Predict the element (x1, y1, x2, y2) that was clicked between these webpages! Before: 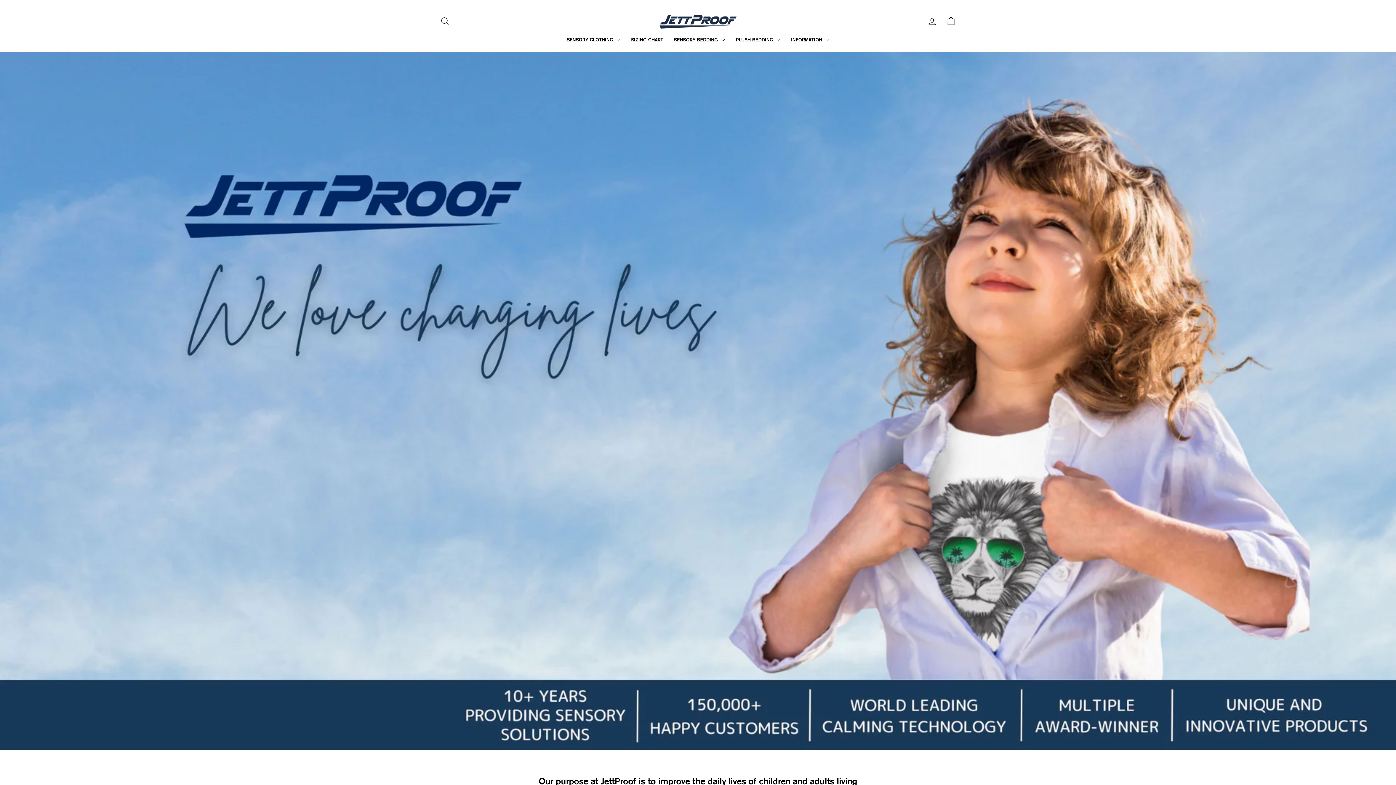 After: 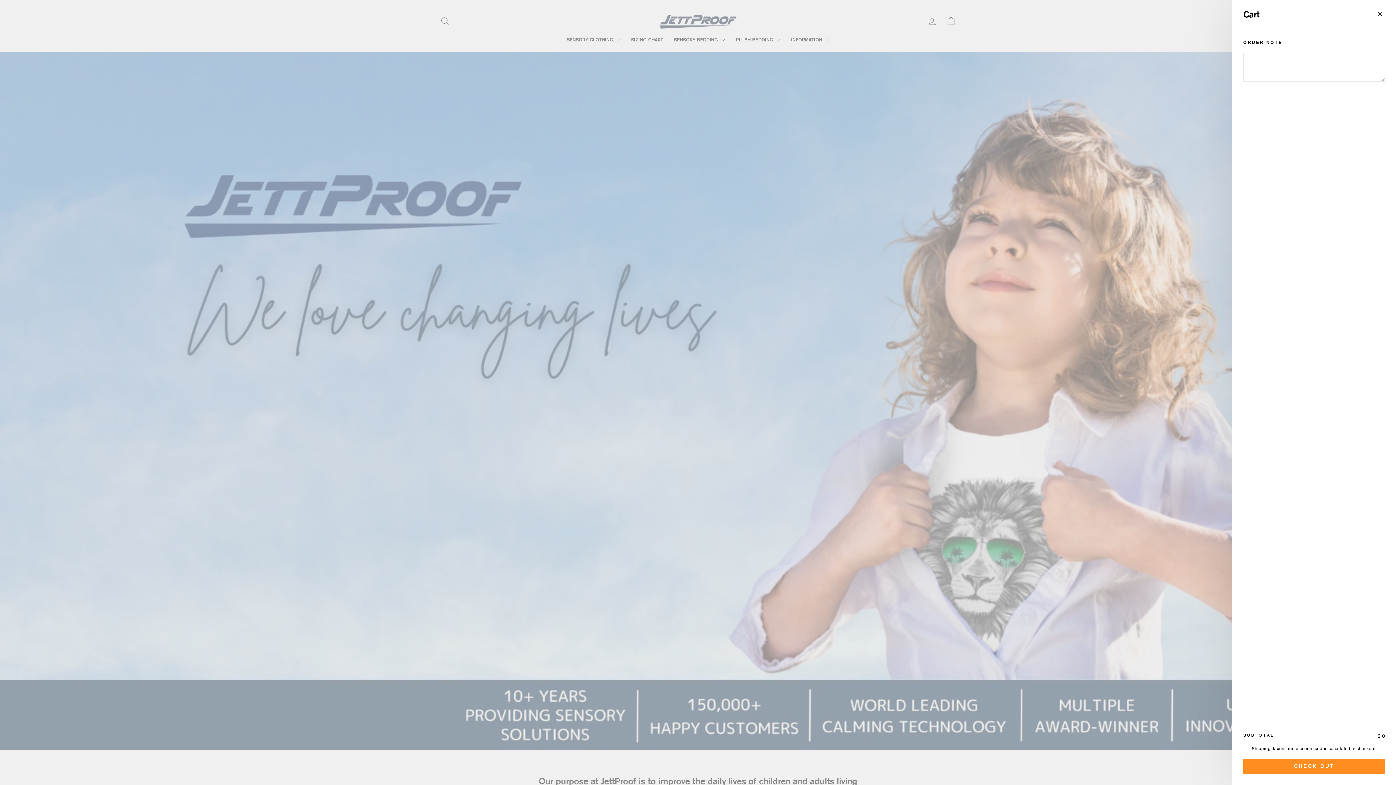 Action: bbox: (941, 13, 960, 28) label: CART